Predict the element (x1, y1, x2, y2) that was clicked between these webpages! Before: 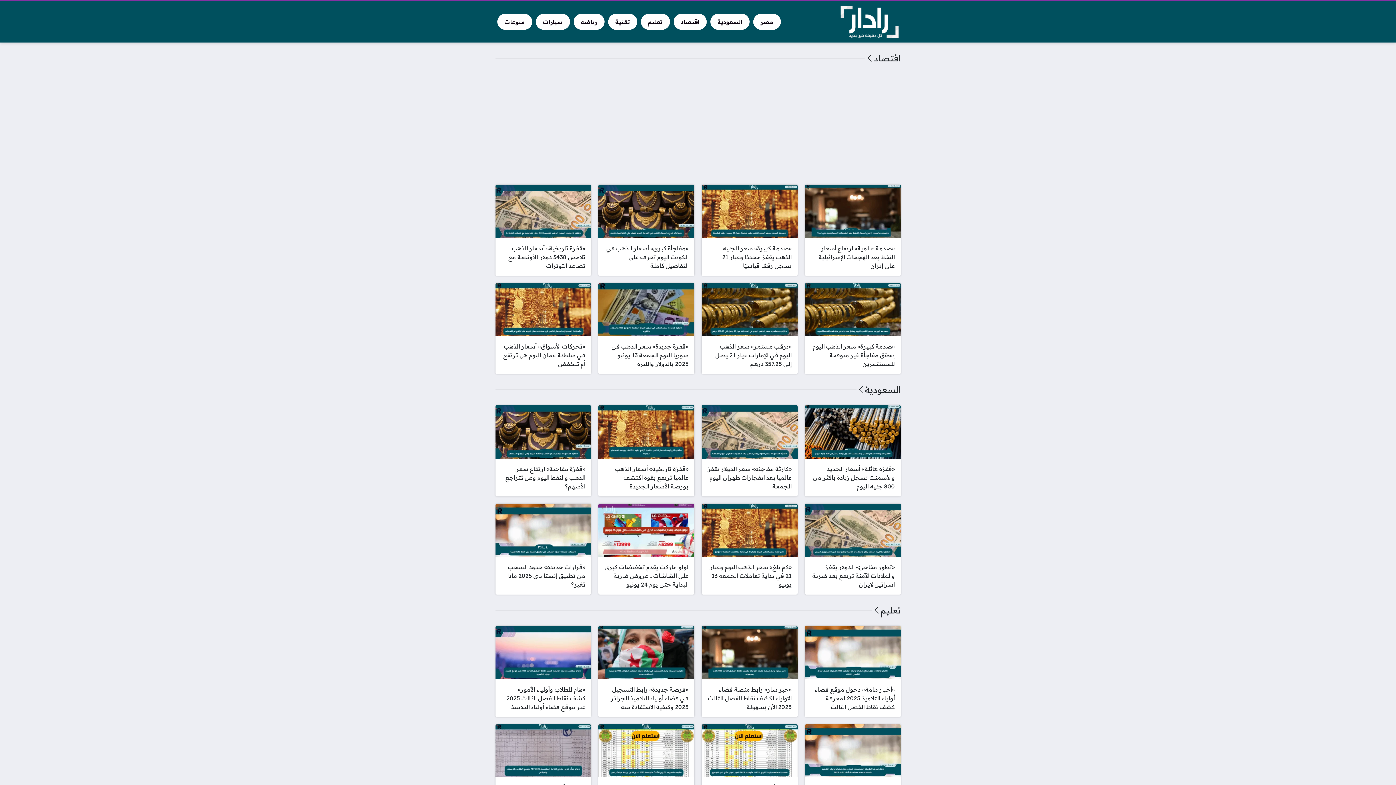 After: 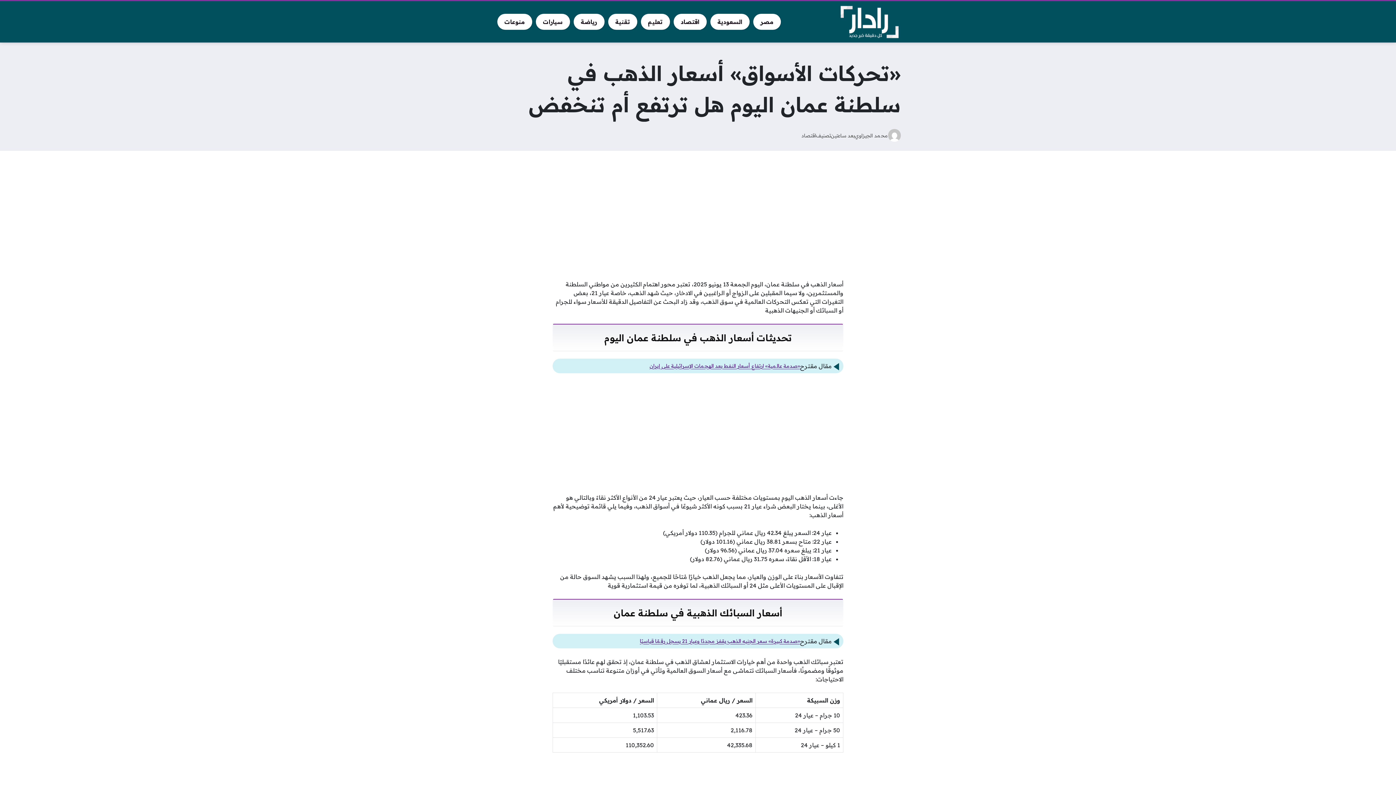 Action: bbox: (495, 283, 591, 374) label: «تحركات الأسواق» أسعار الذهب في سلطنة عمان اليوم هل ترتفع أم تنخفض